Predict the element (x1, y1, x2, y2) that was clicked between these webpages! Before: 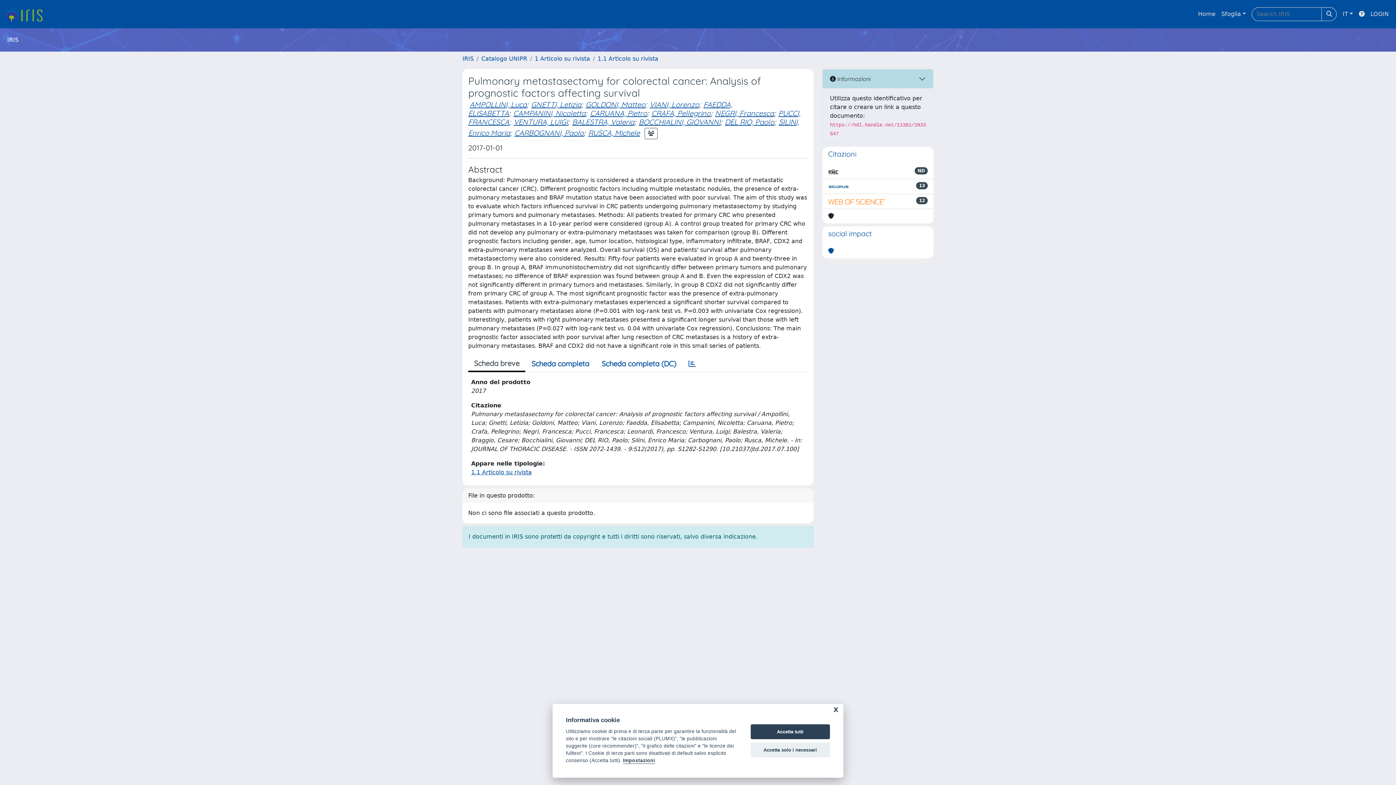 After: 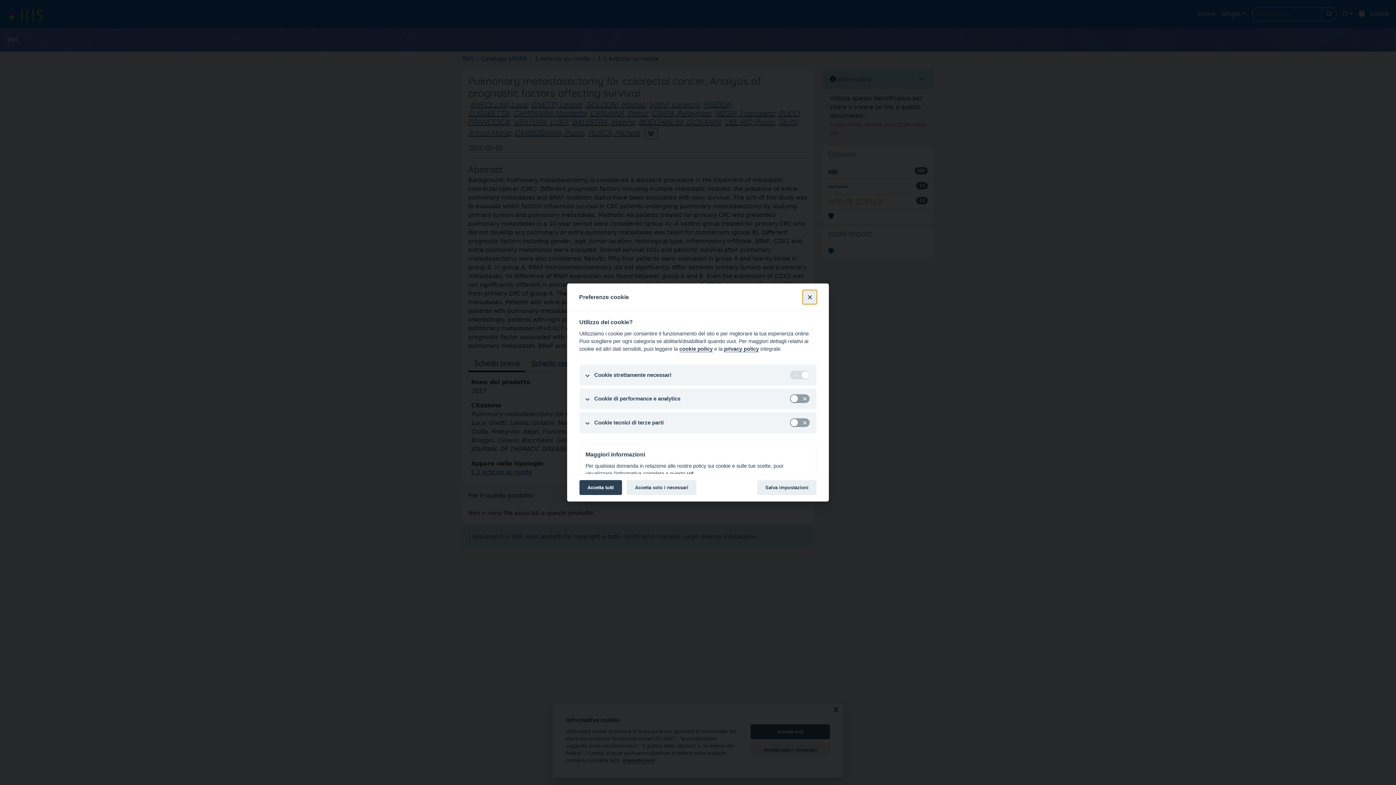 Action: label: Impostazioni bbox: (623, 758, 655, 764)